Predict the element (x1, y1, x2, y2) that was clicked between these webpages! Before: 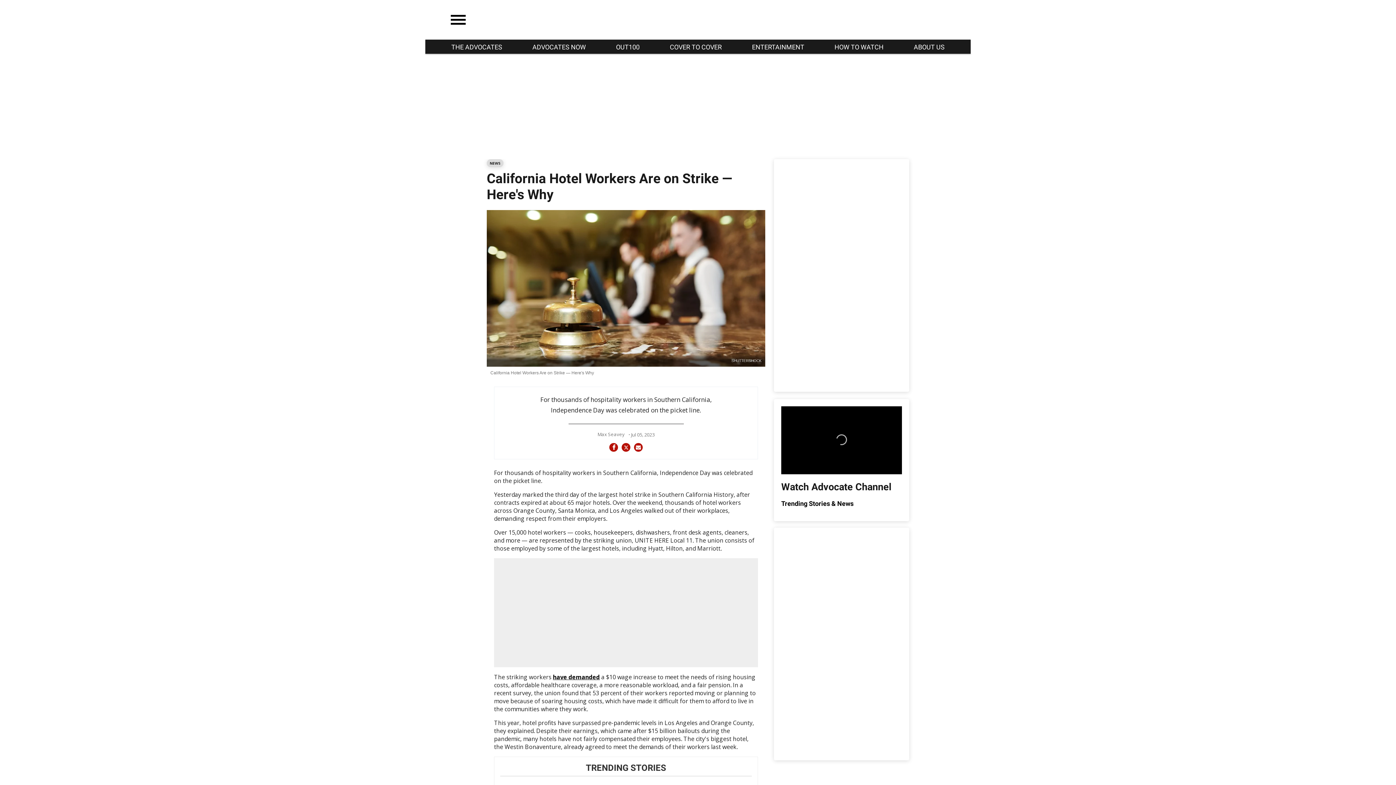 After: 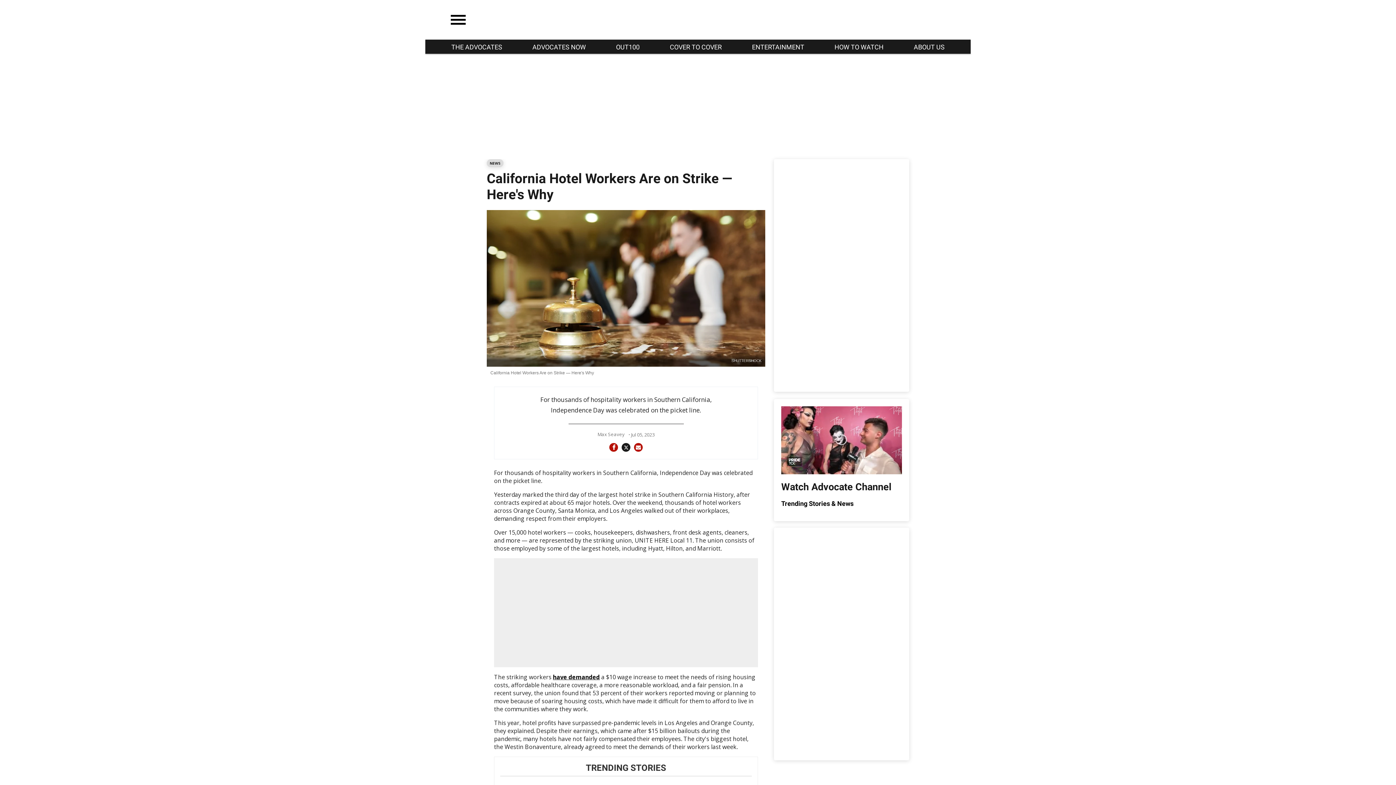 Action: label: Share on Twitter bbox: (621, 443, 630, 451)